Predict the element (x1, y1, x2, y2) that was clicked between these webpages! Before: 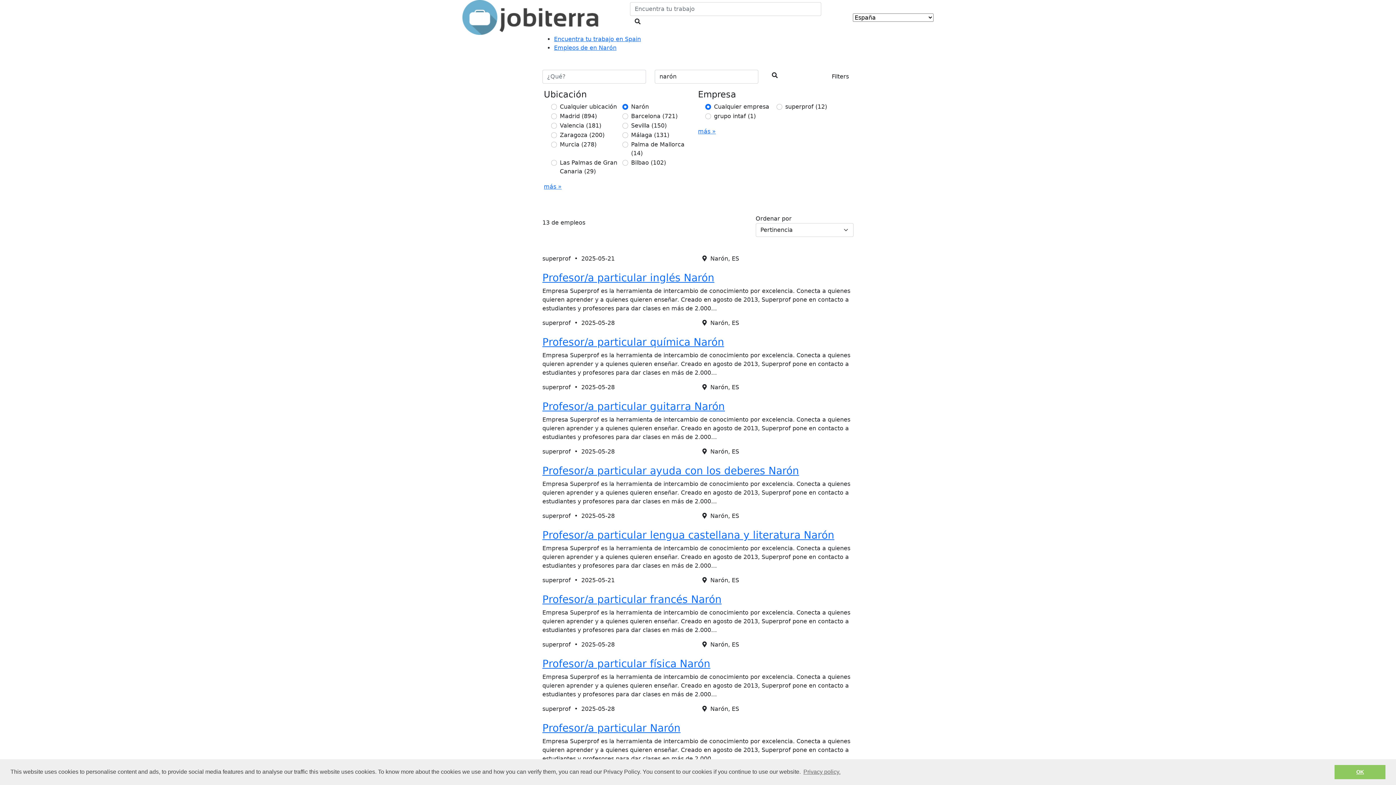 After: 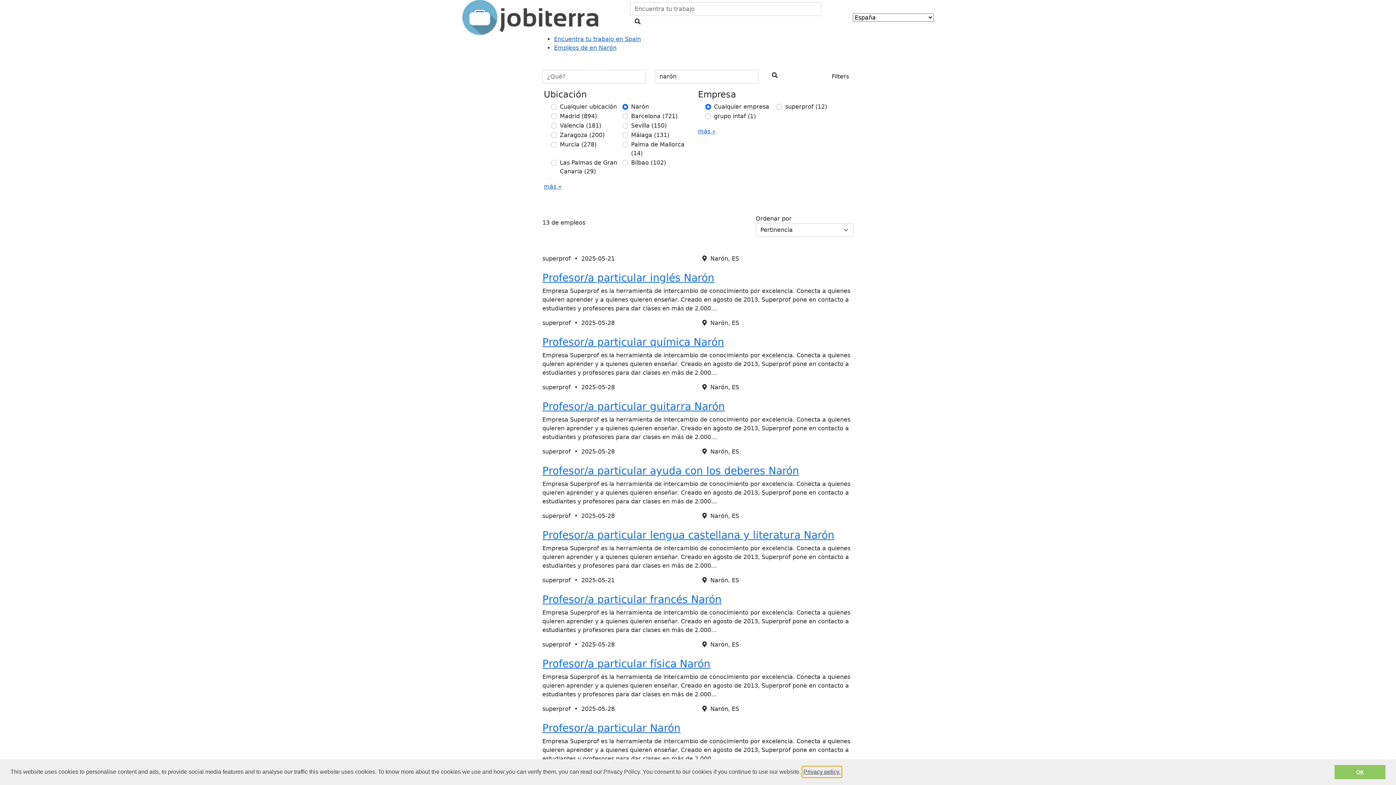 Action: bbox: (802, 766, 841, 777) label: learn more about cookies